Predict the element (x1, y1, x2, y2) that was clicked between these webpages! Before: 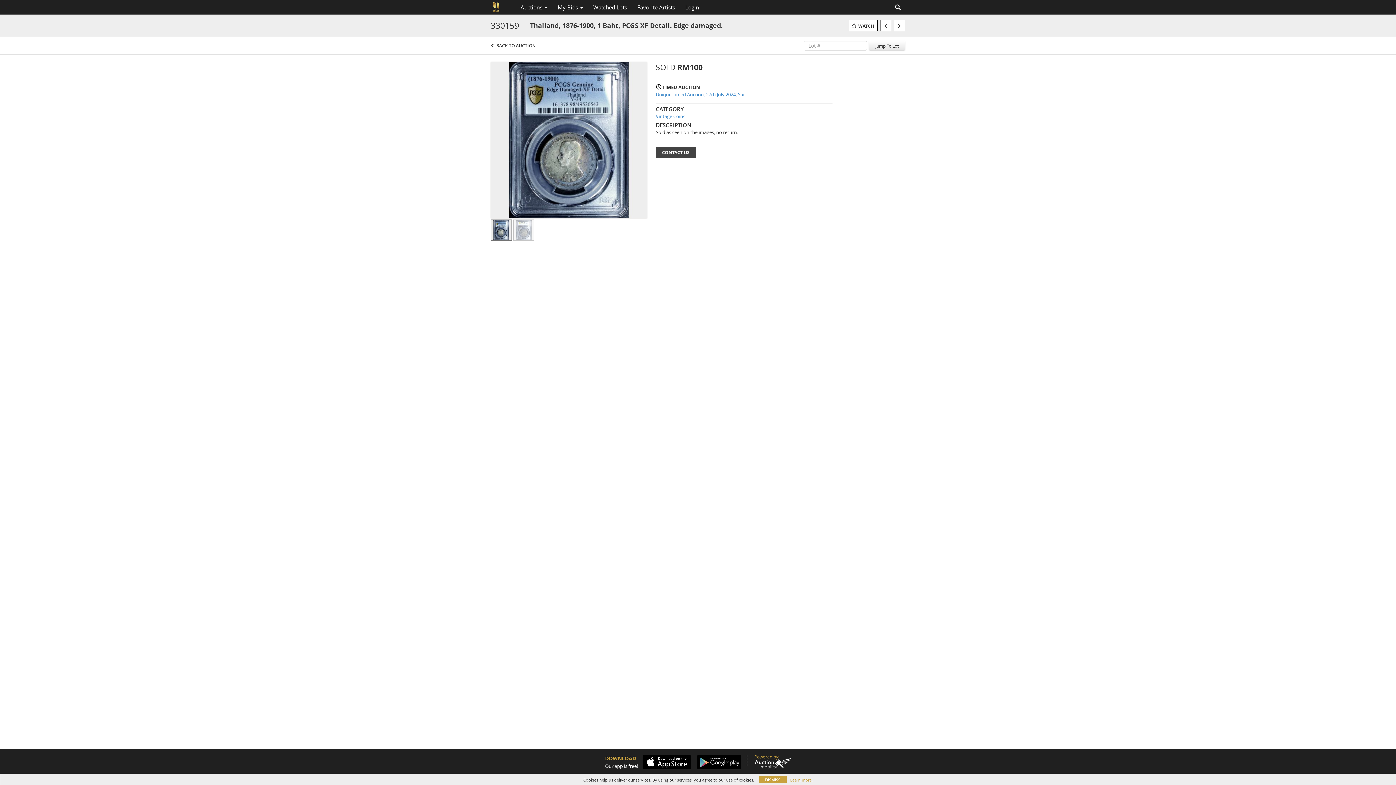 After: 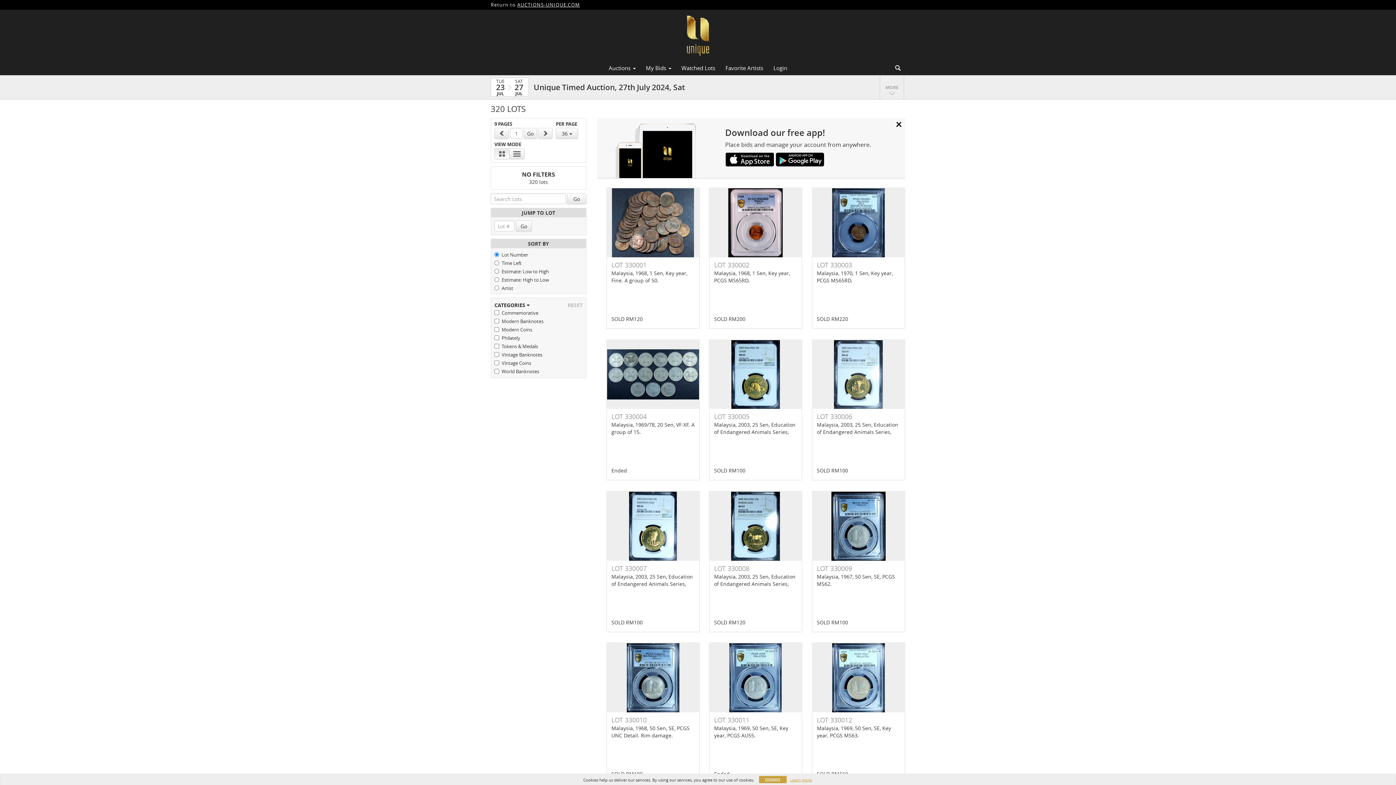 Action: bbox: (496, 42, 535, 48) label: BACK TO AUCTION